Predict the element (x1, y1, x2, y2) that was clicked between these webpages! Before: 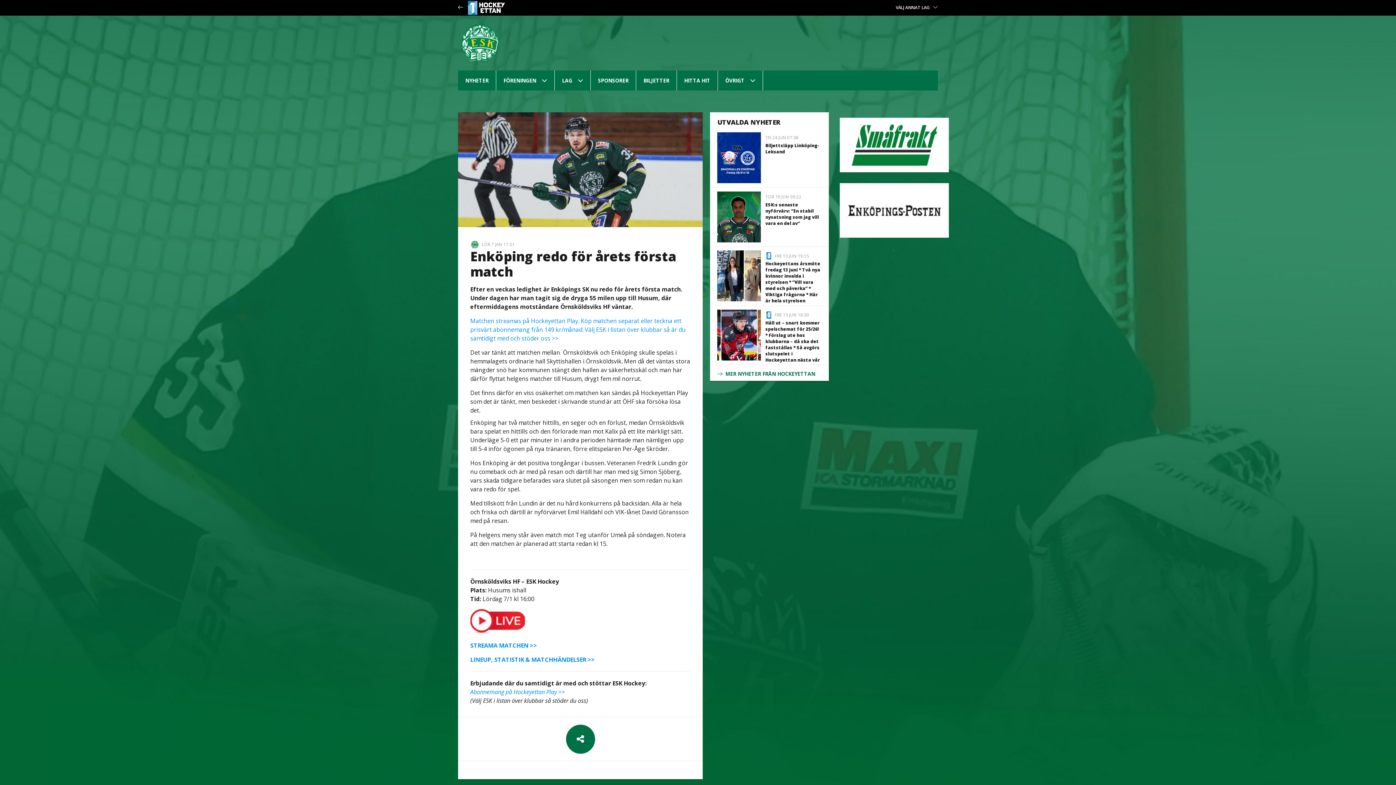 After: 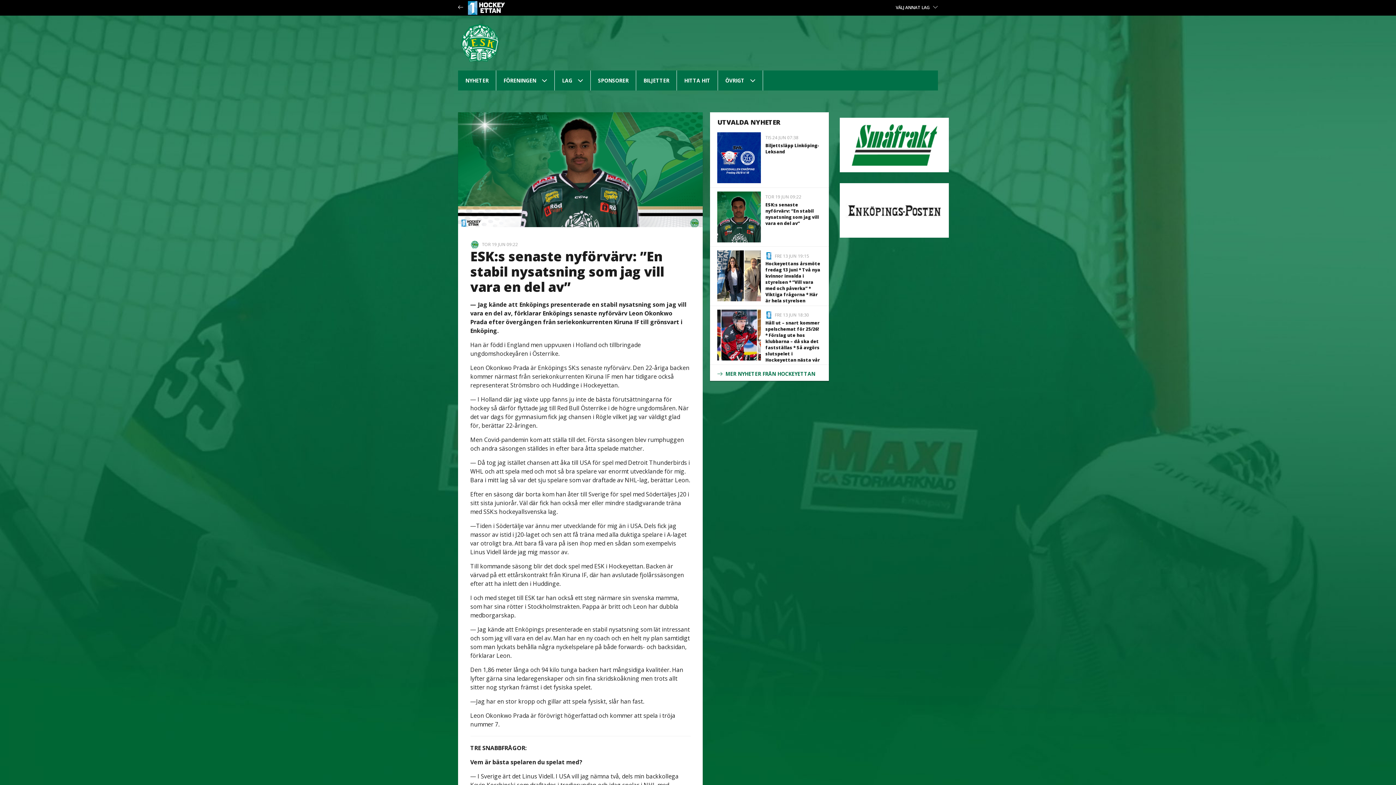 Action: label: TOR 19 JUN 09:22
ESK:s senaste nyförvärv: ”En stabil nysatsning som jag vill vara en del av” bbox: (717, 191, 821, 242)